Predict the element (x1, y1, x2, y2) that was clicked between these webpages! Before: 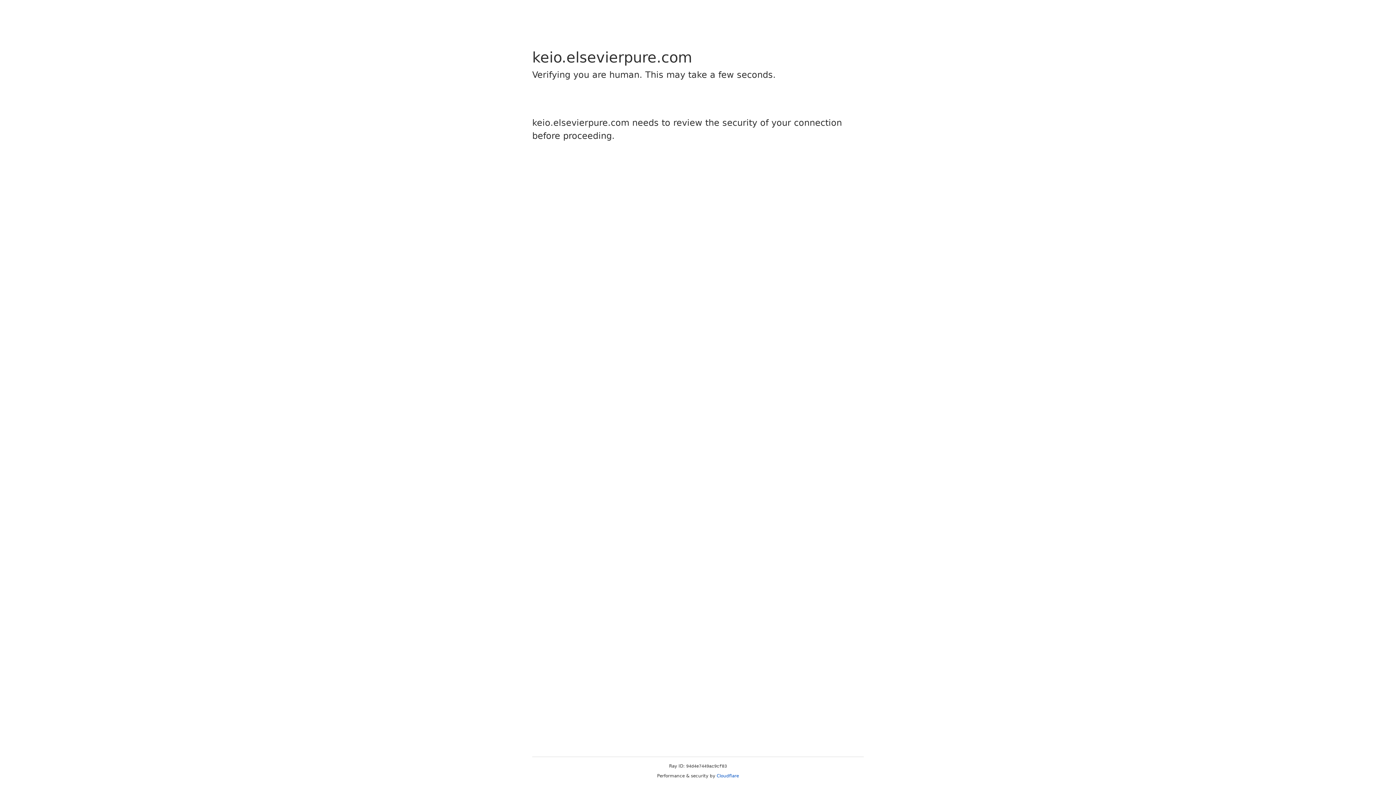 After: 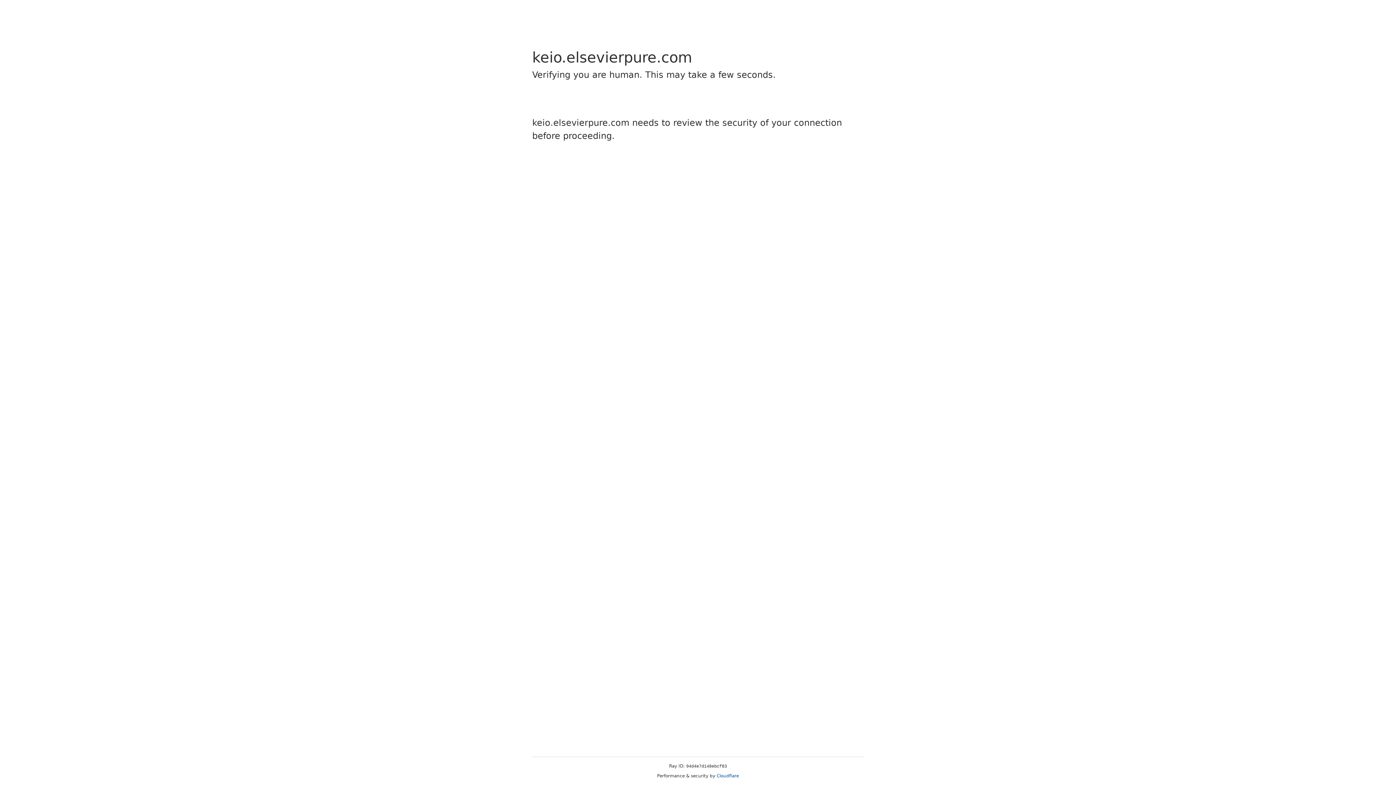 Action: bbox: (716, 773, 739, 778) label: Cloudflare